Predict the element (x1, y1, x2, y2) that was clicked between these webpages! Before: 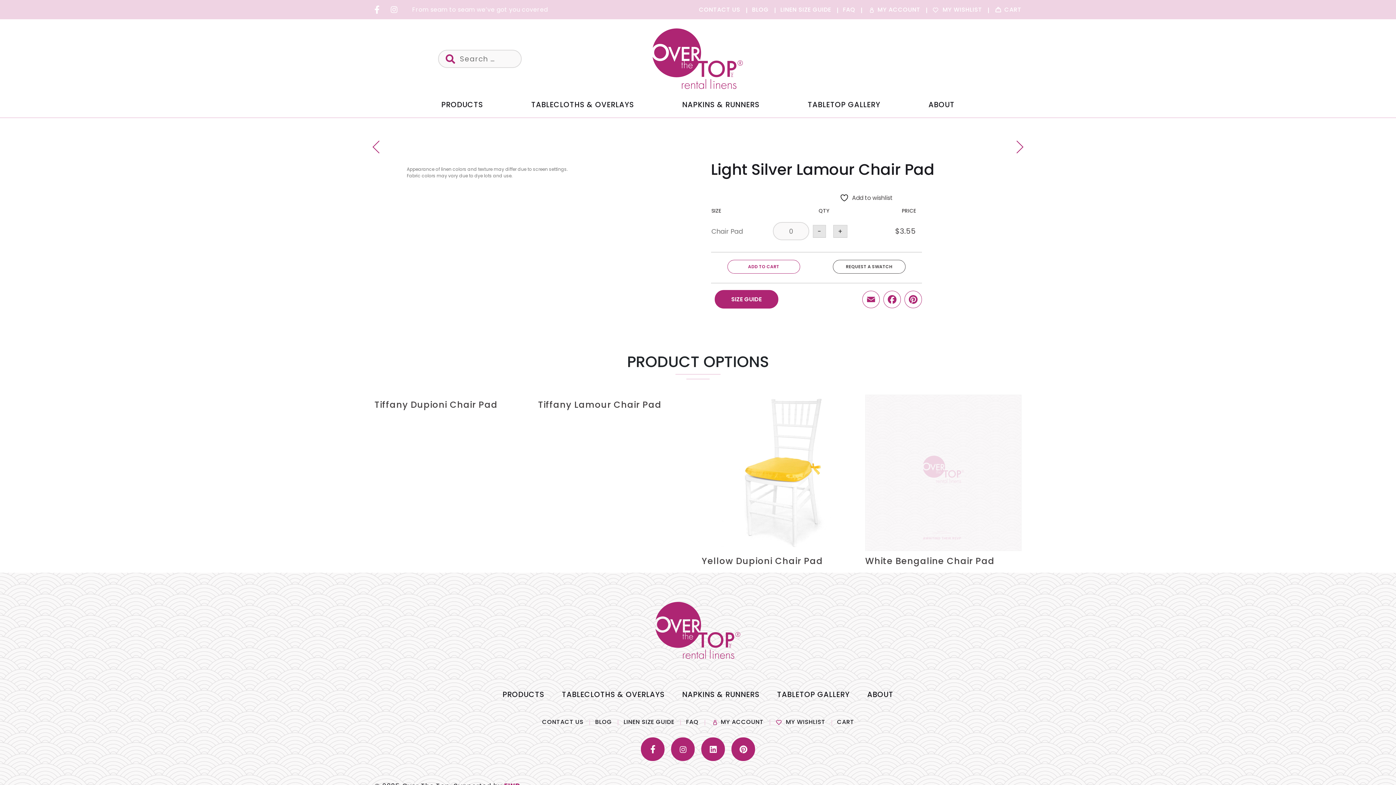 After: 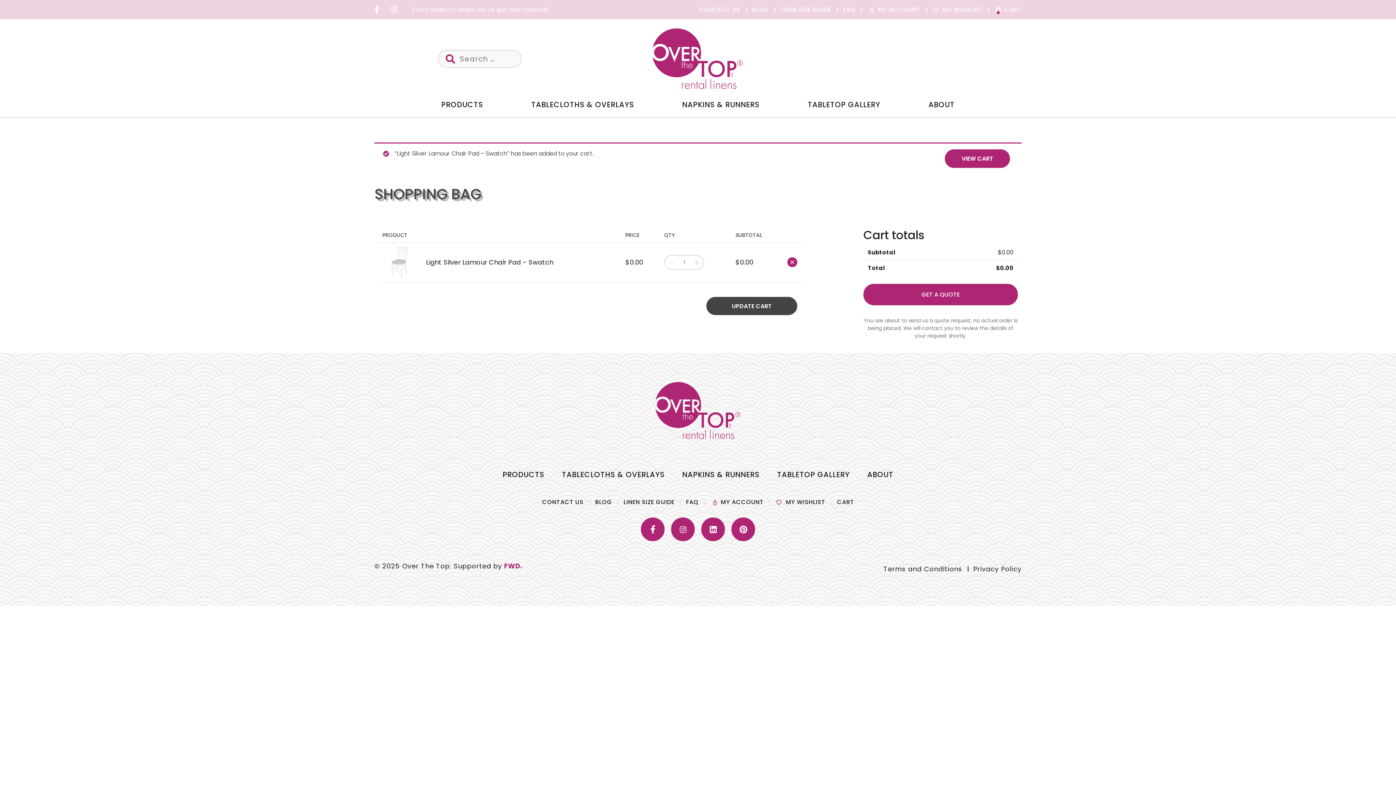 Action: bbox: (832, 260, 905, 273) label: REQUEST A SWATCH